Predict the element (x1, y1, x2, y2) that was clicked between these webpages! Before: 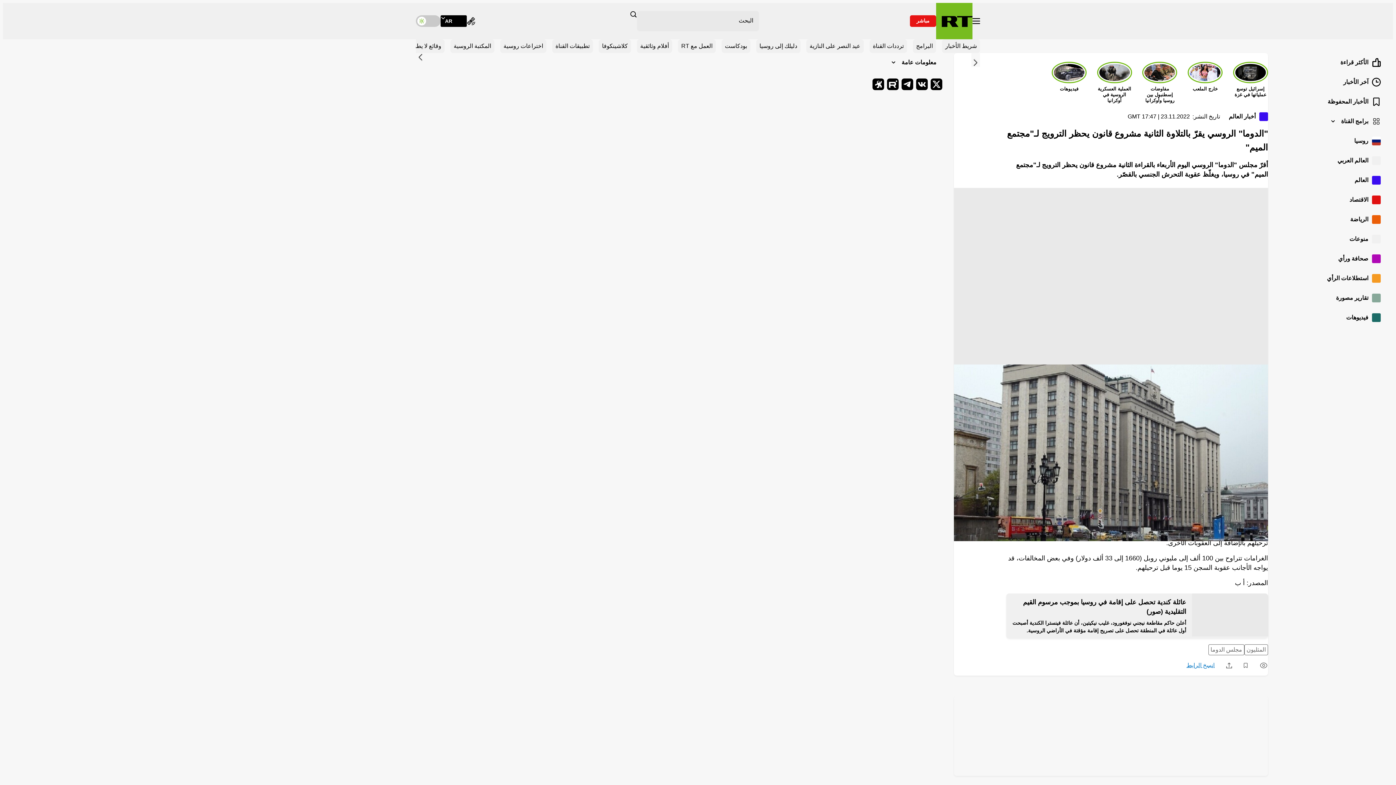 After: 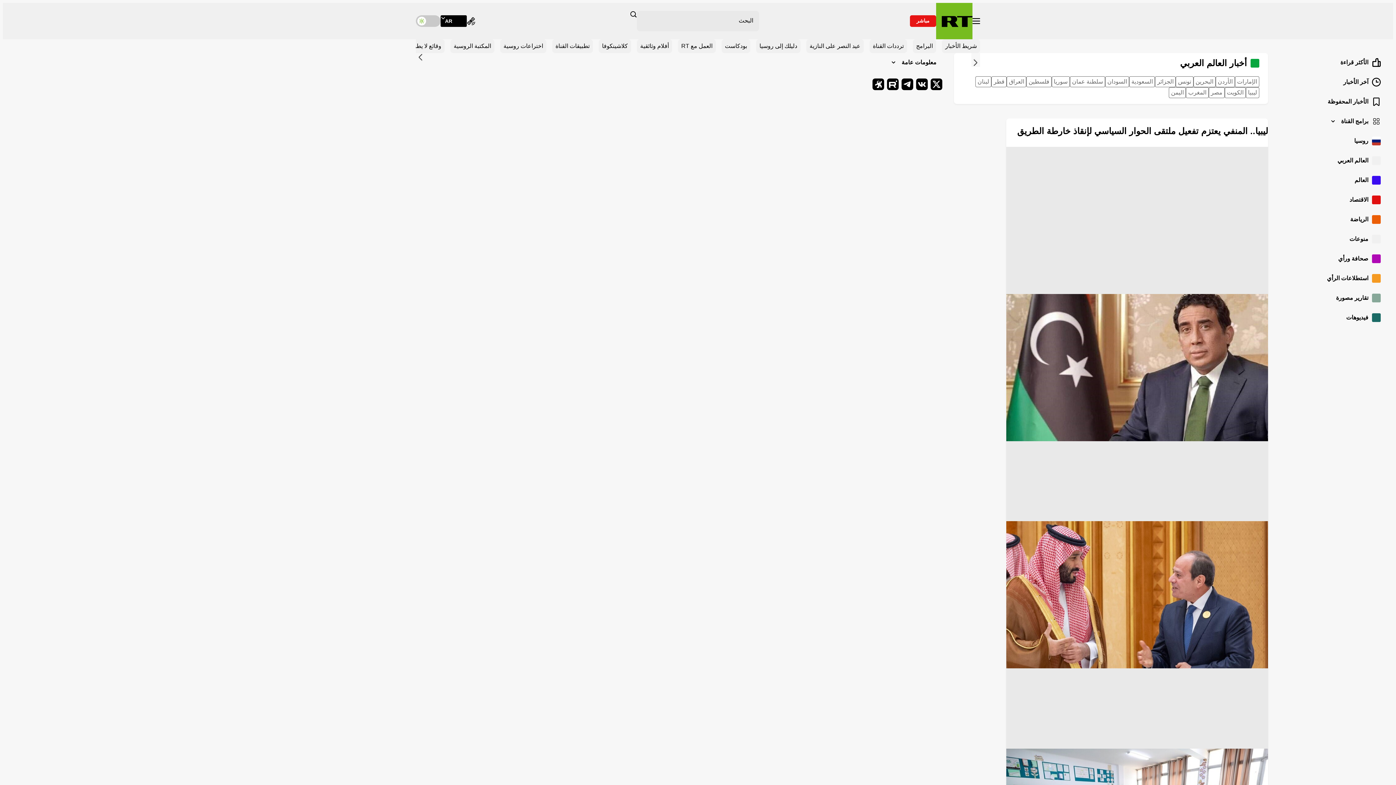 Action: label: العالم العربي bbox: (1280, 151, 1386, 170)